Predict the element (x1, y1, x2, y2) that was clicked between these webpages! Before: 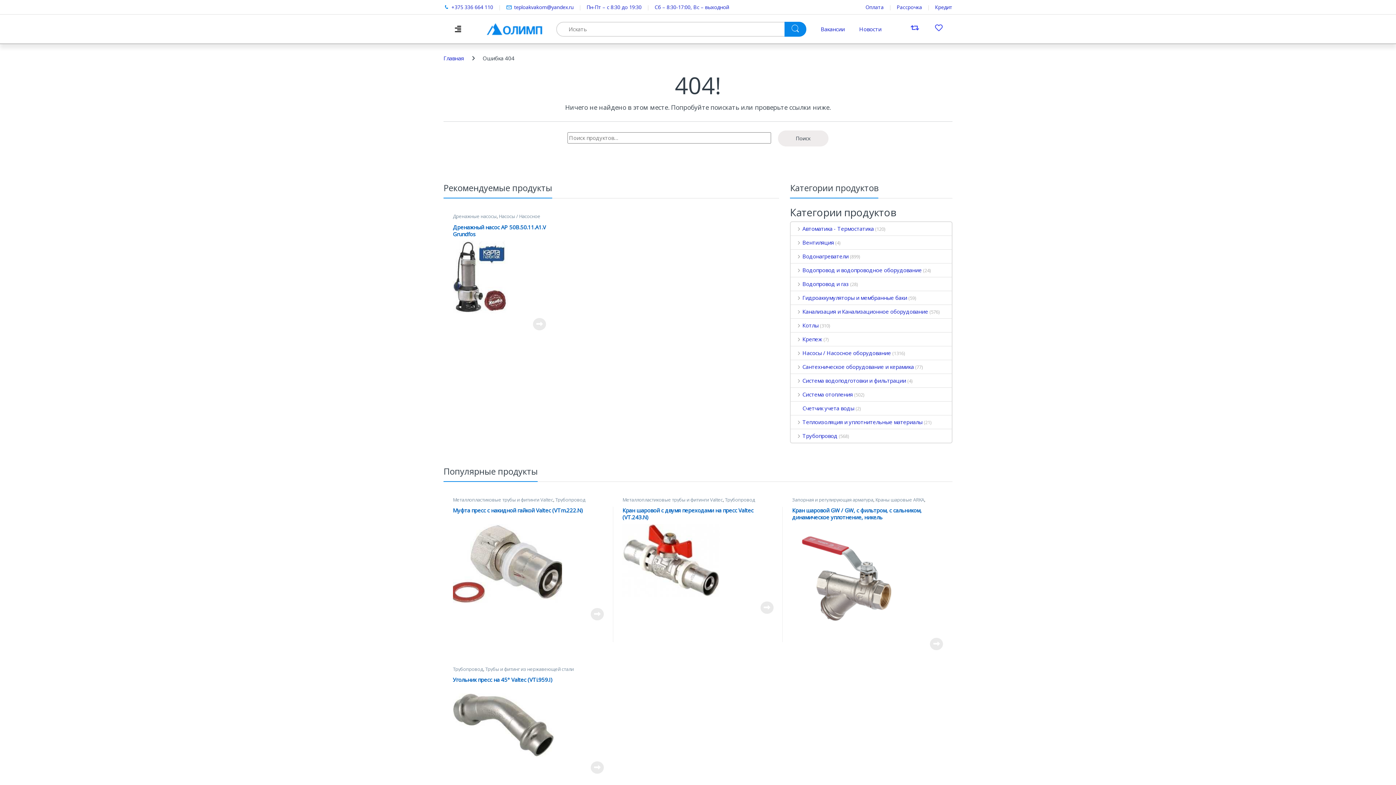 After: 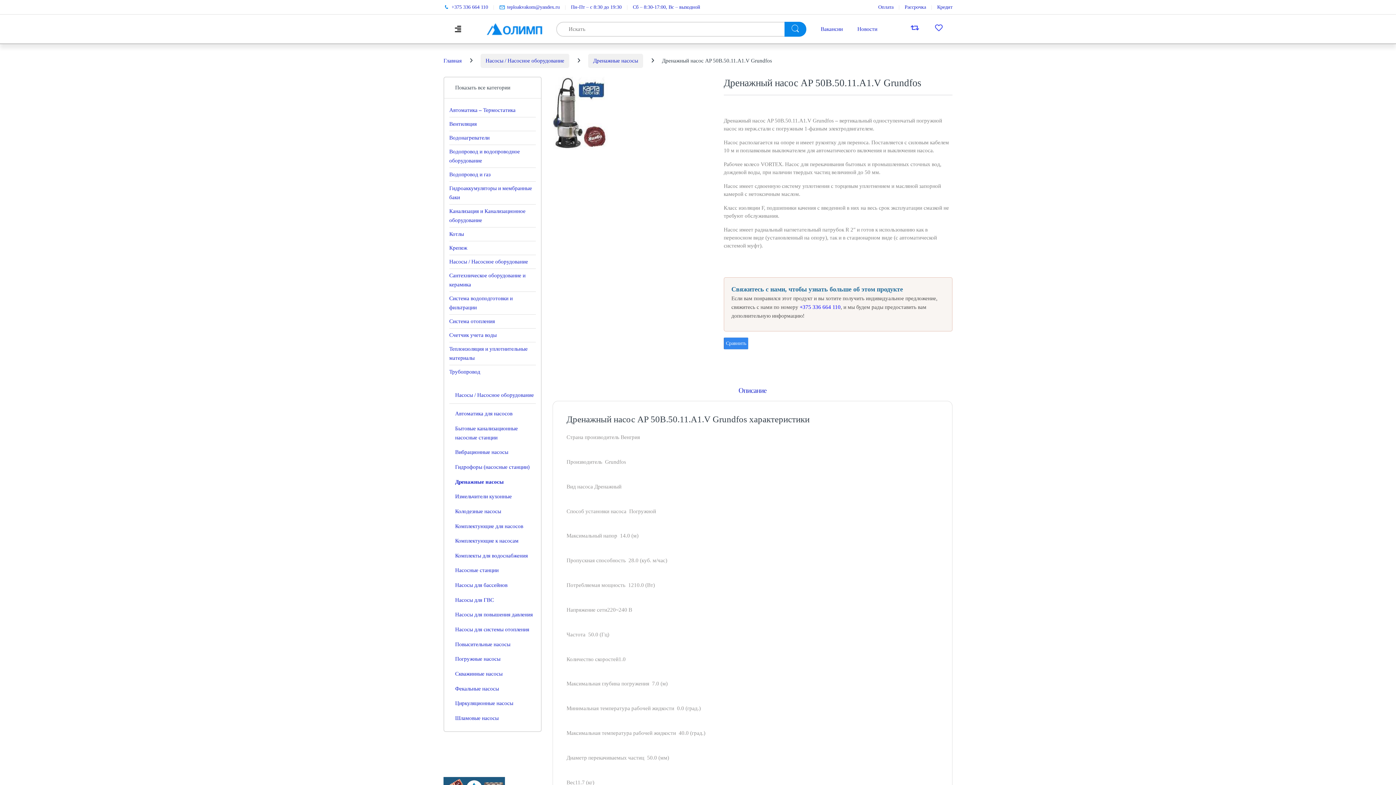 Action: bbox: (533, 318, 546, 330) label: Просмотреть продукт